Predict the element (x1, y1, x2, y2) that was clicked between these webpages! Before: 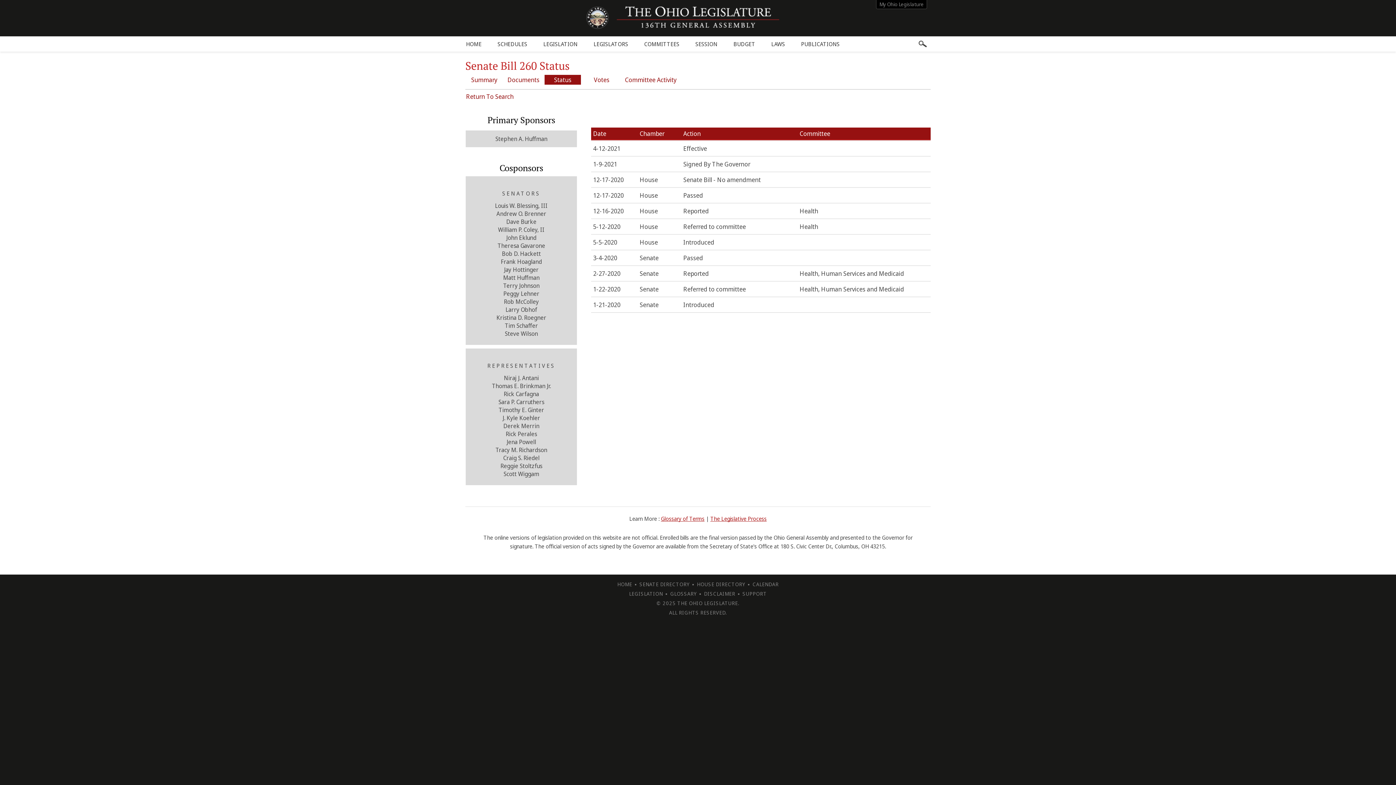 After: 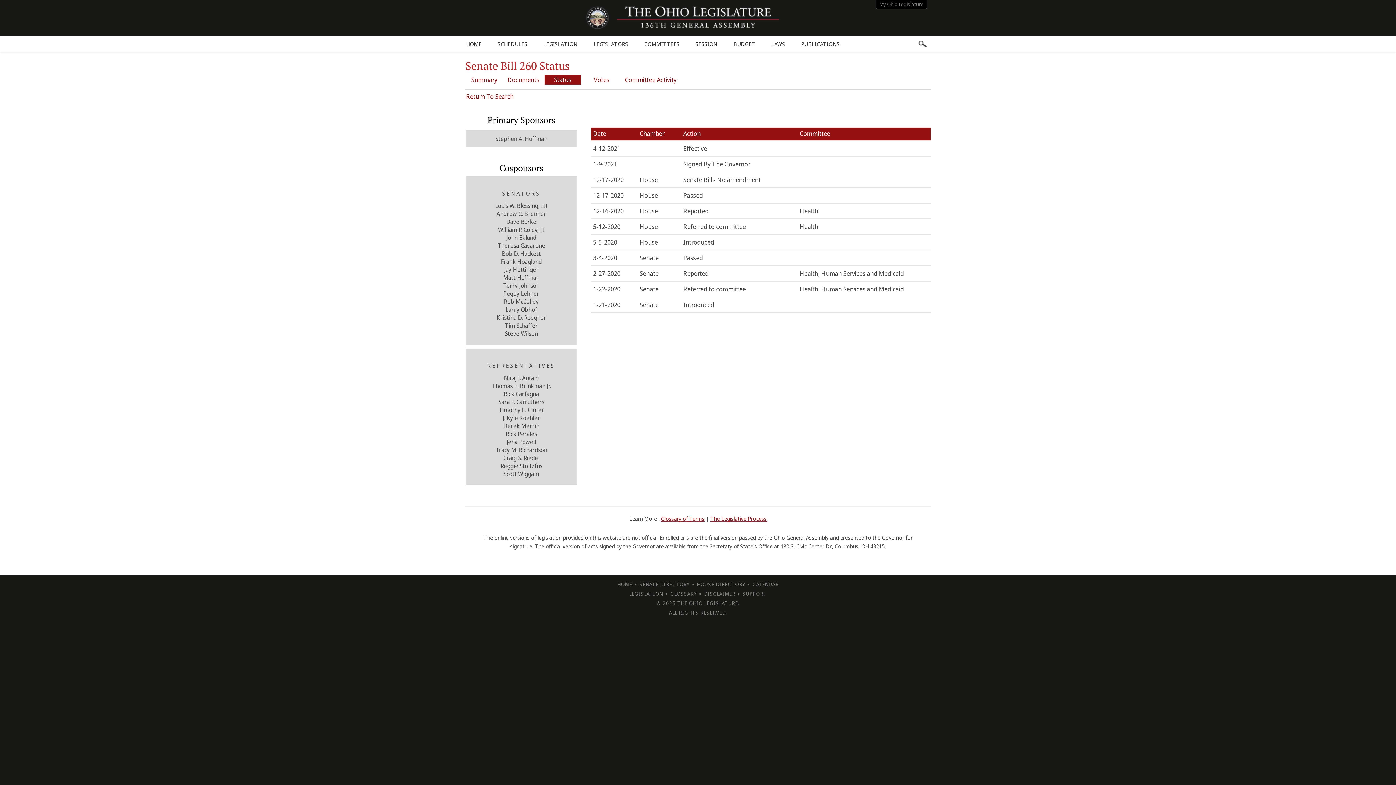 Action: bbox: (544, 74, 581, 84) label: Status